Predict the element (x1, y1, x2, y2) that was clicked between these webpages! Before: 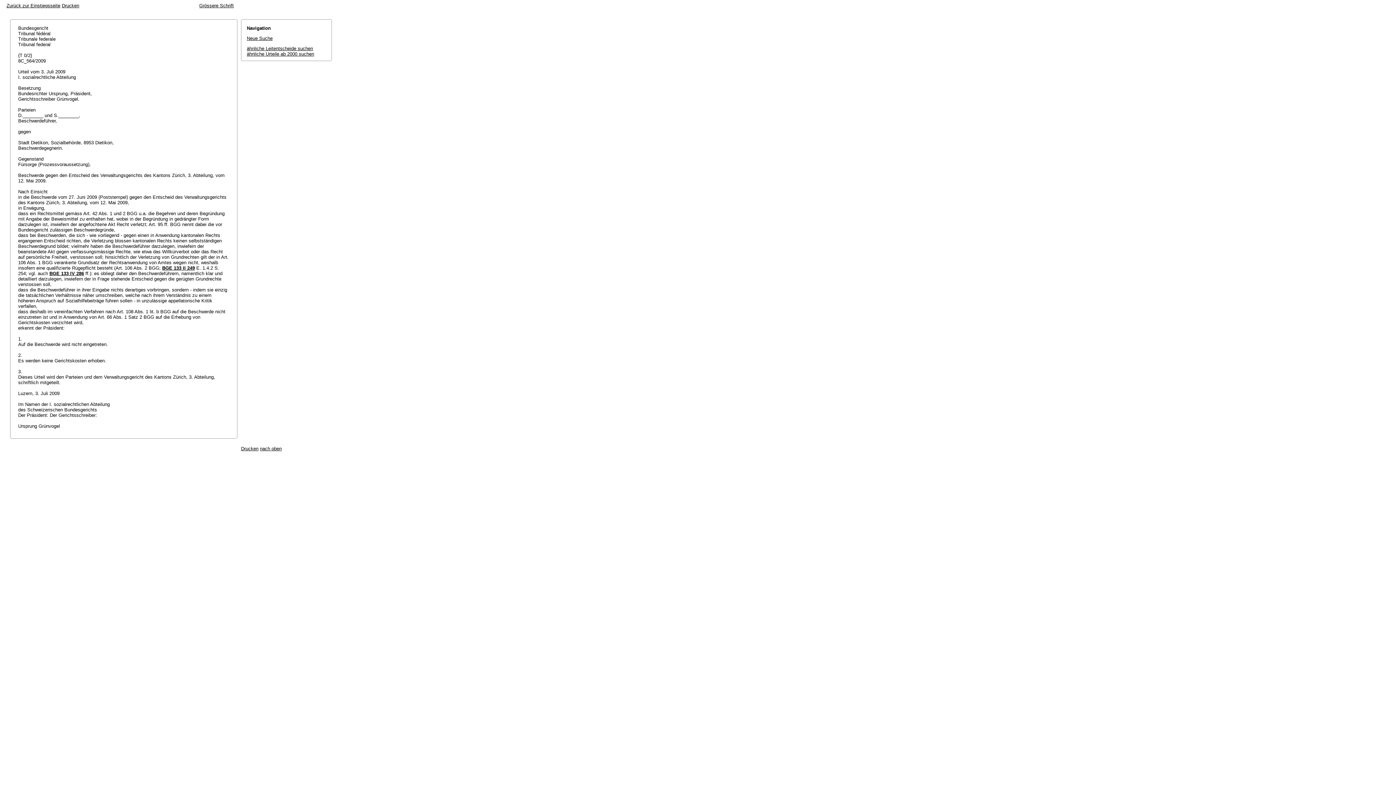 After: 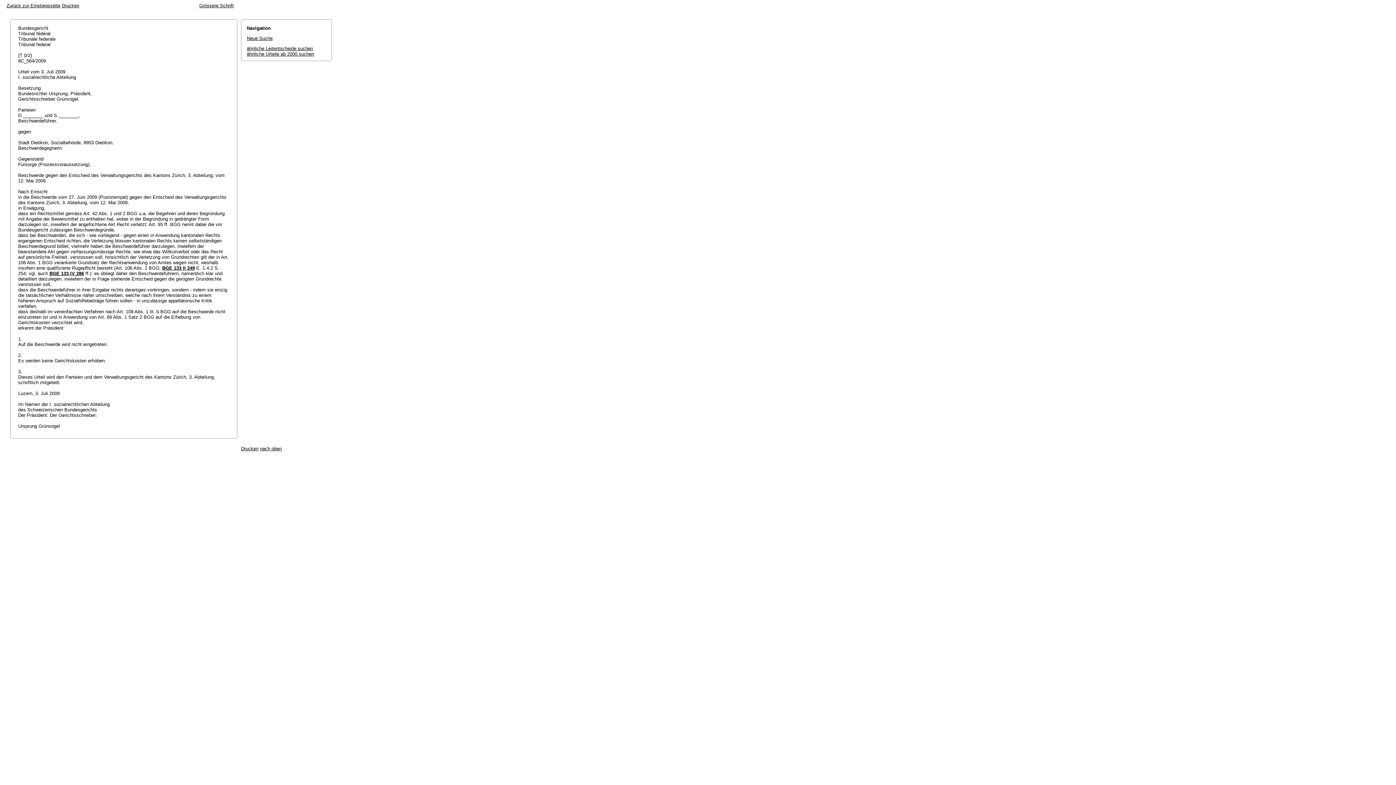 Action: bbox: (199, 2, 233, 8) label: Grössere Schrift